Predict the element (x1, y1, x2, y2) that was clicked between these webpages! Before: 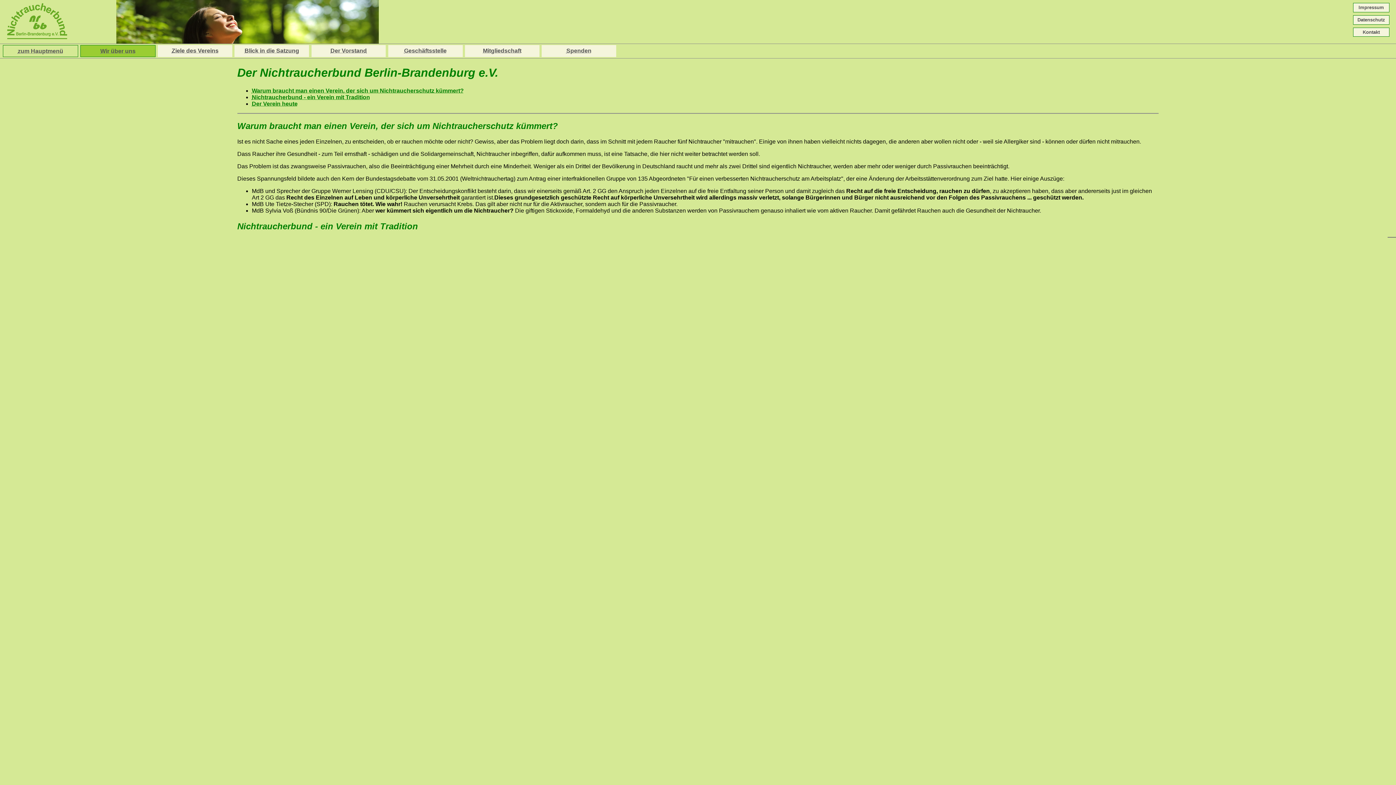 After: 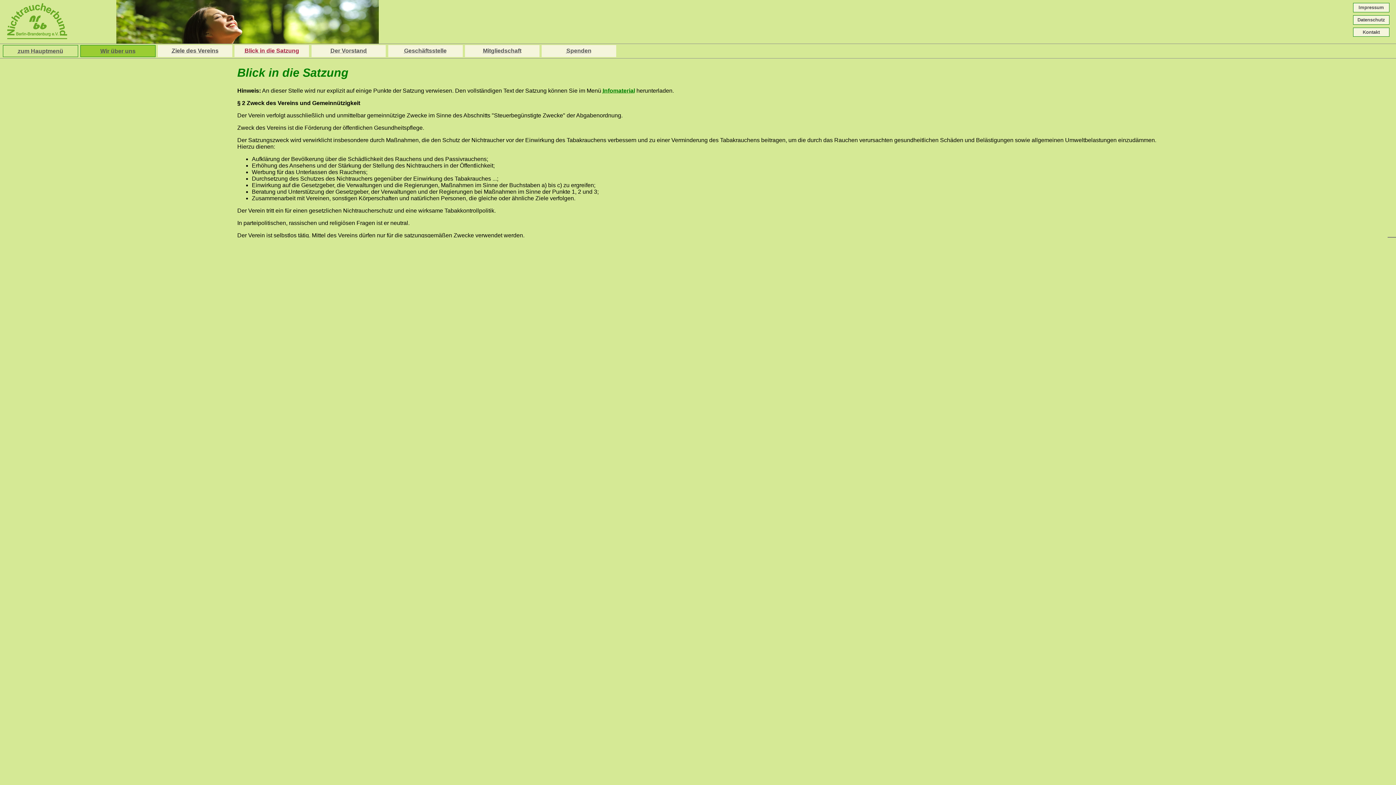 Action: bbox: (244, 47, 299, 53) label: Blick in die Satzung